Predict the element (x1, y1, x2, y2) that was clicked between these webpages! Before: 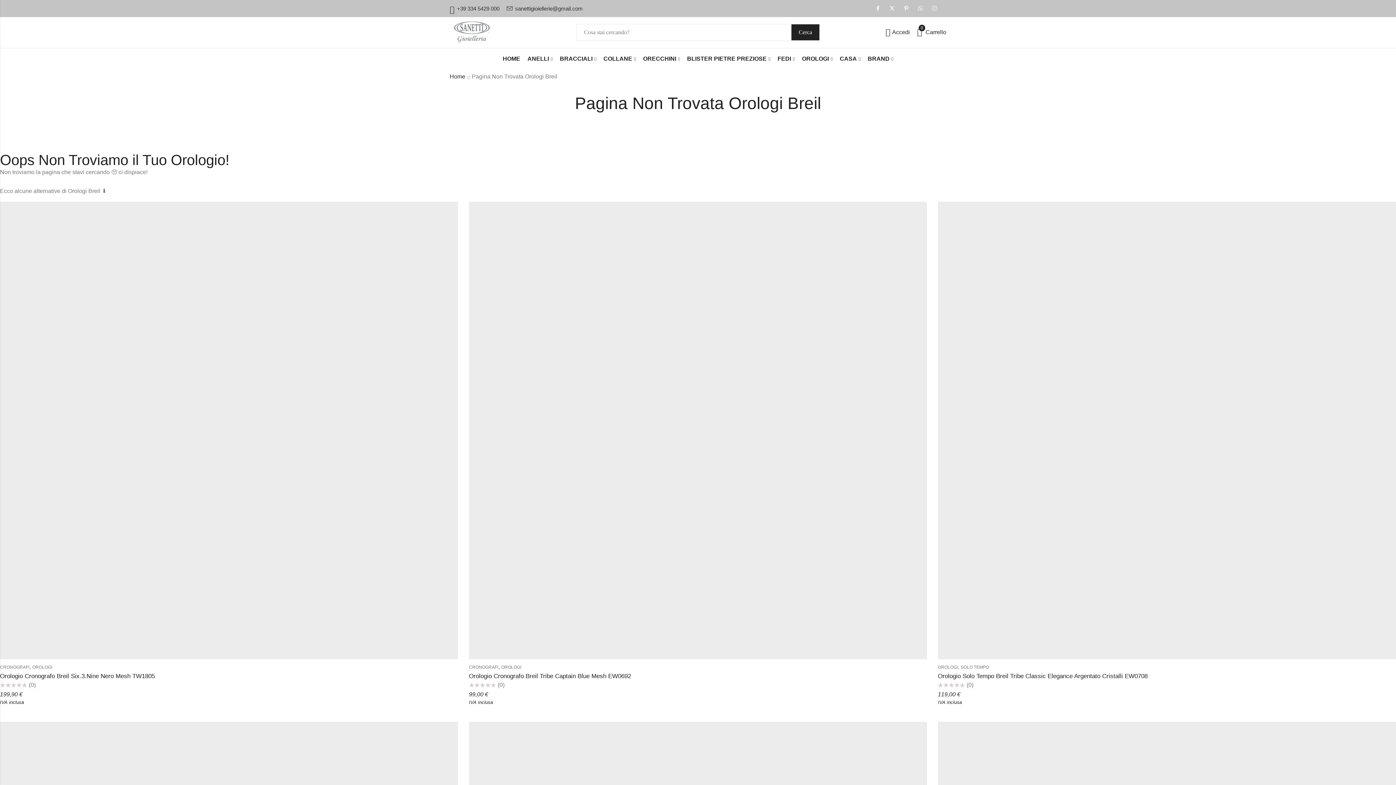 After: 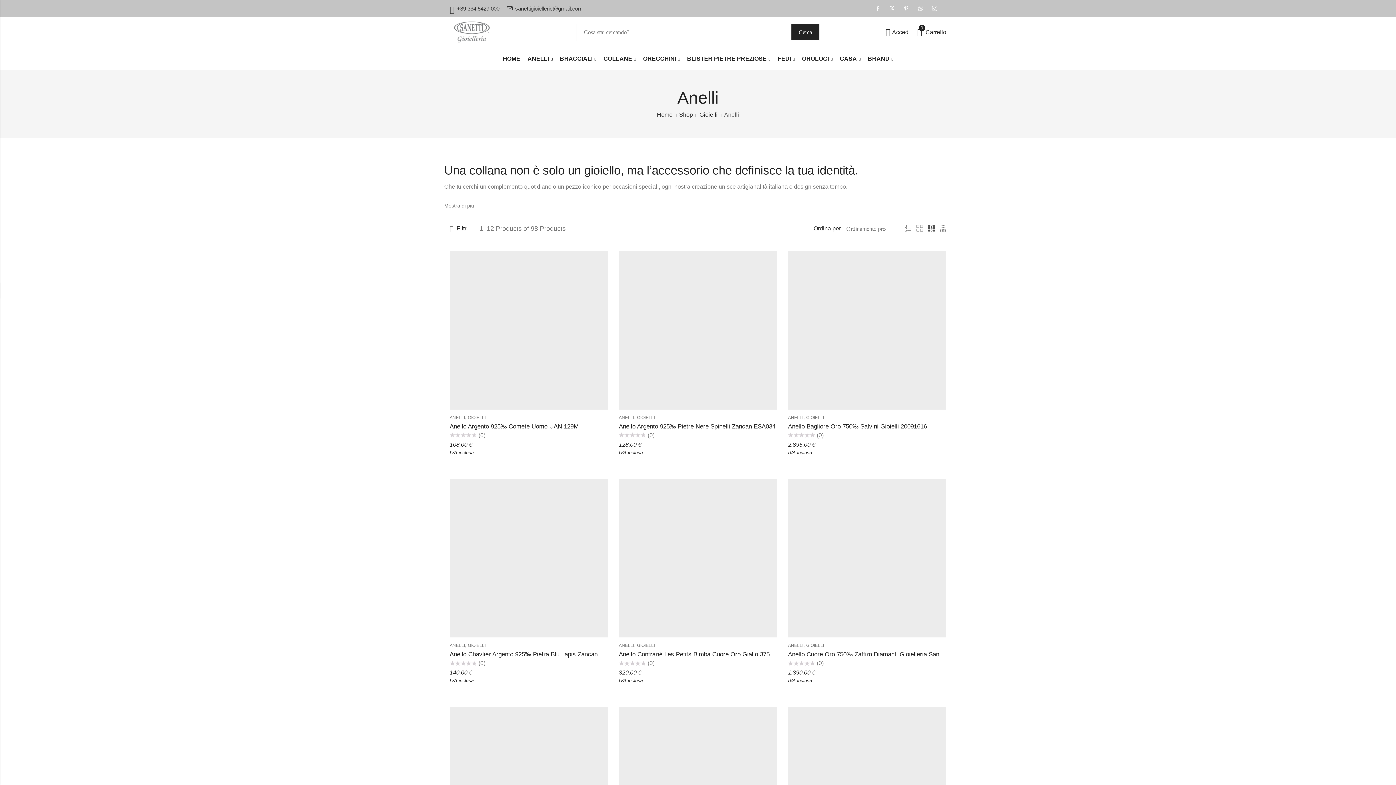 Action: bbox: (523, 48, 556, 69) label: ANELLI